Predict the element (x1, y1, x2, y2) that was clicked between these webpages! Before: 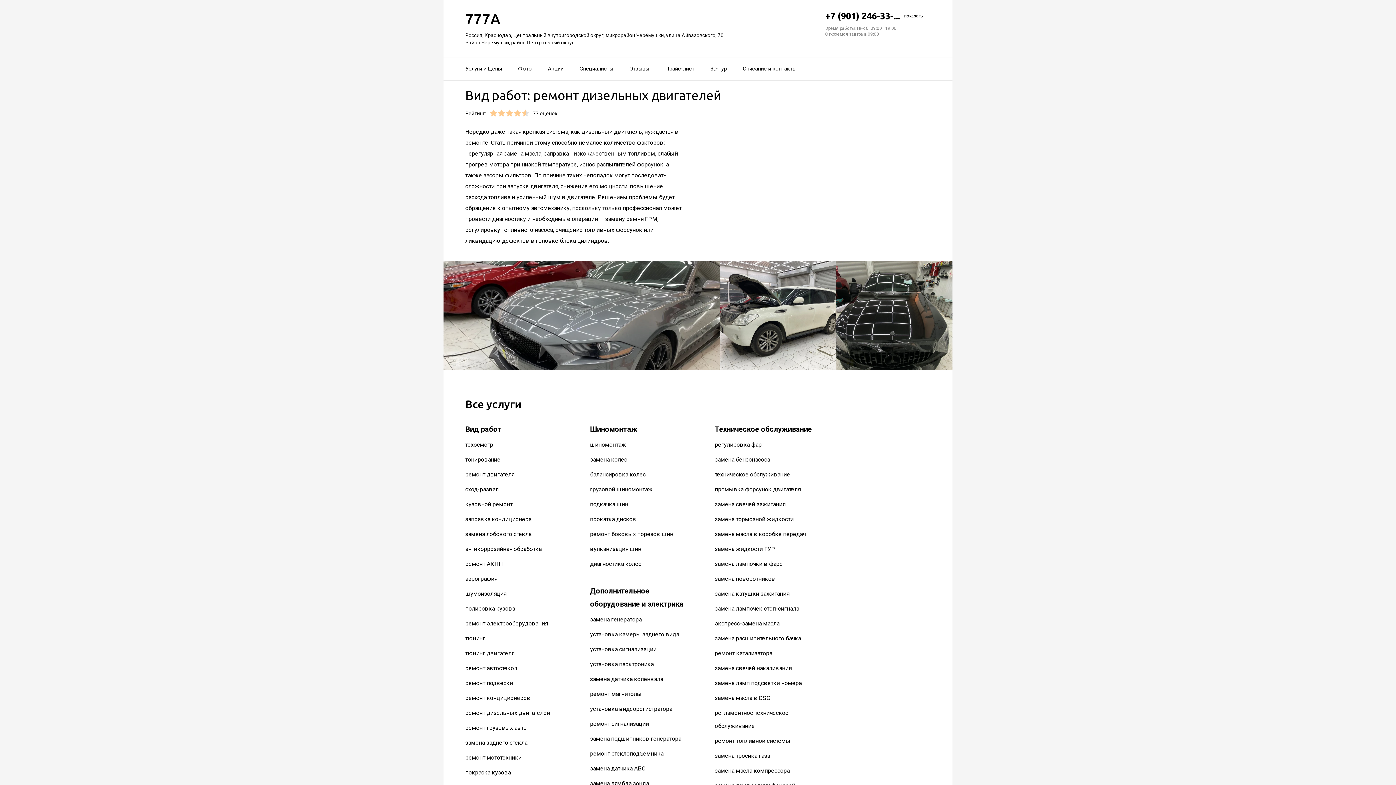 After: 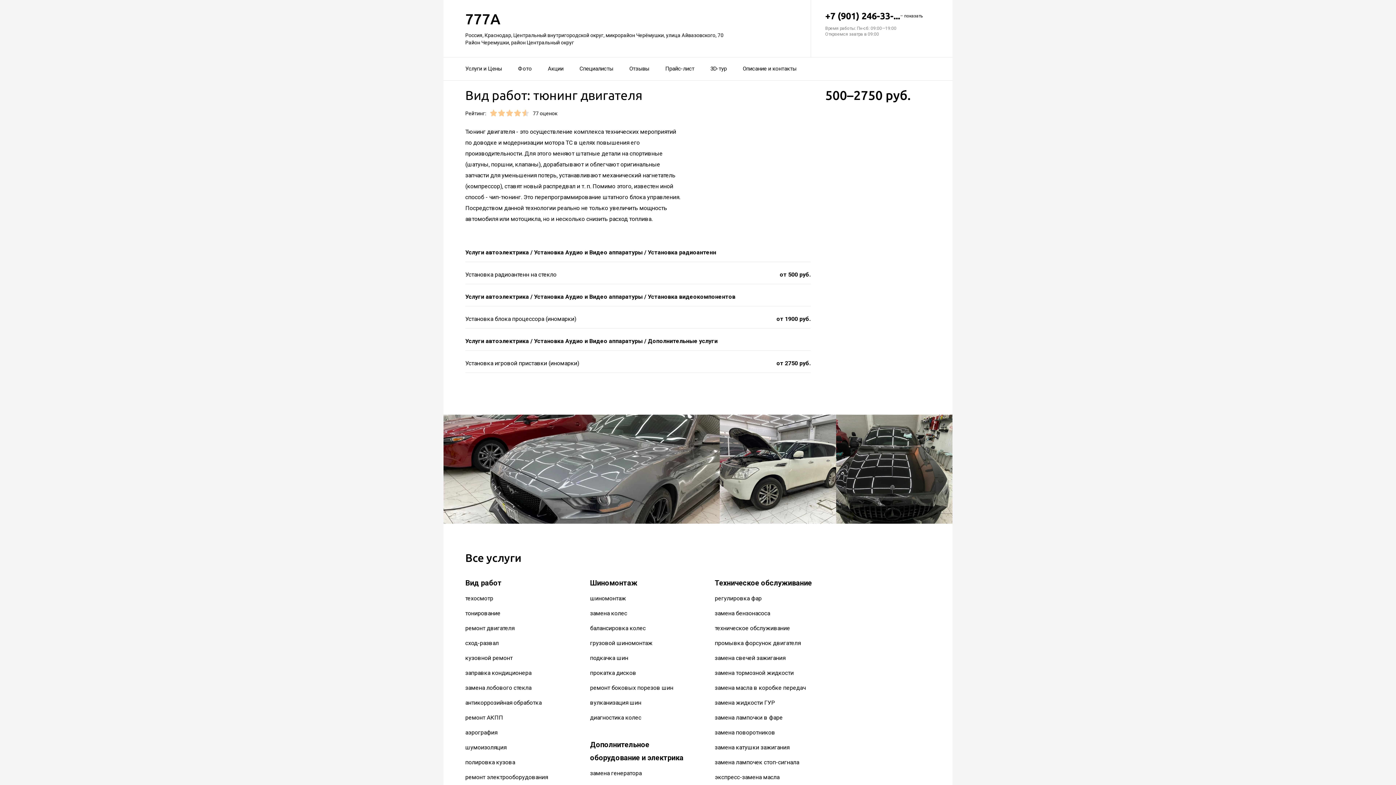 Action: label: тюнинг двигателя bbox: (465, 650, 514, 657)